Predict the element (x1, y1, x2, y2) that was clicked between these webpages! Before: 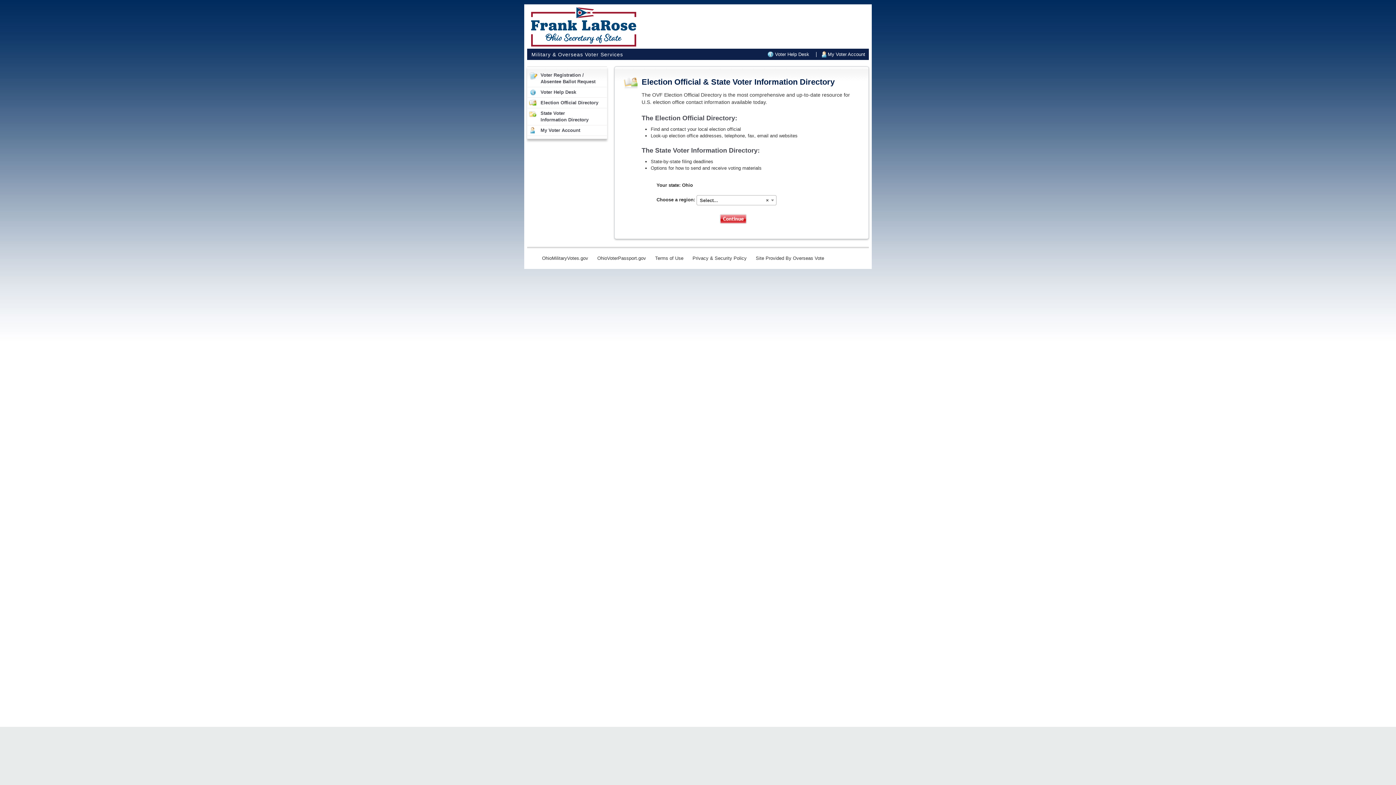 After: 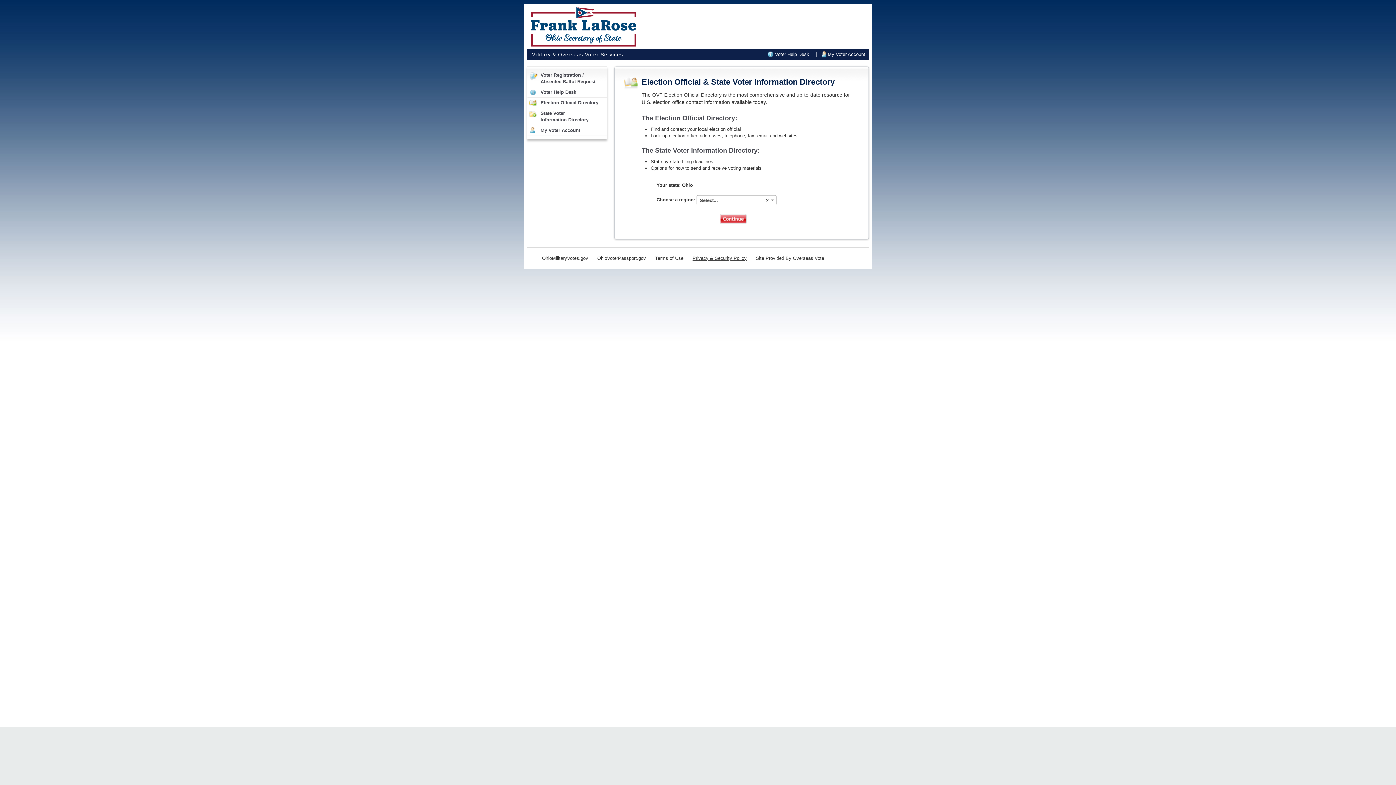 Action: label: Privacy & Security Policy bbox: (689, 254, 750, 261)